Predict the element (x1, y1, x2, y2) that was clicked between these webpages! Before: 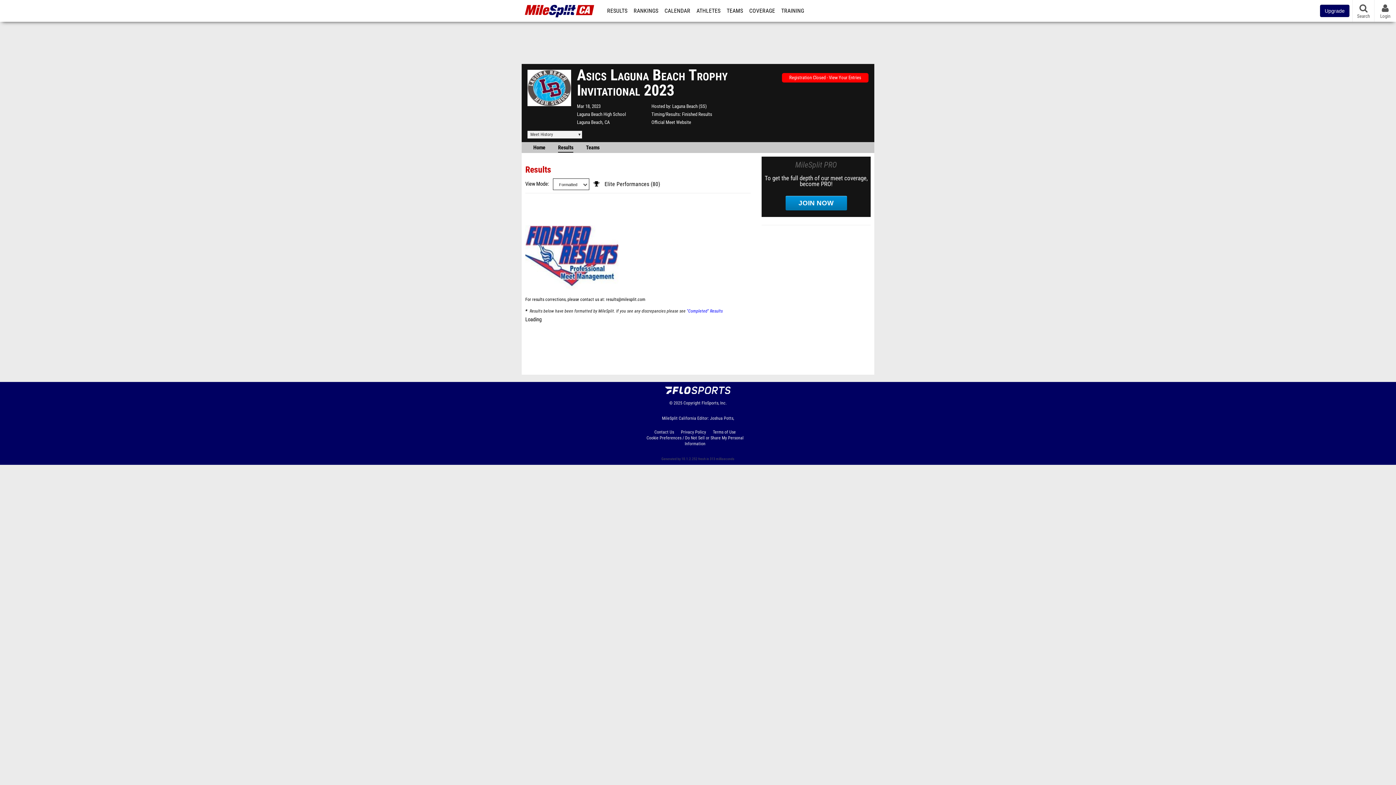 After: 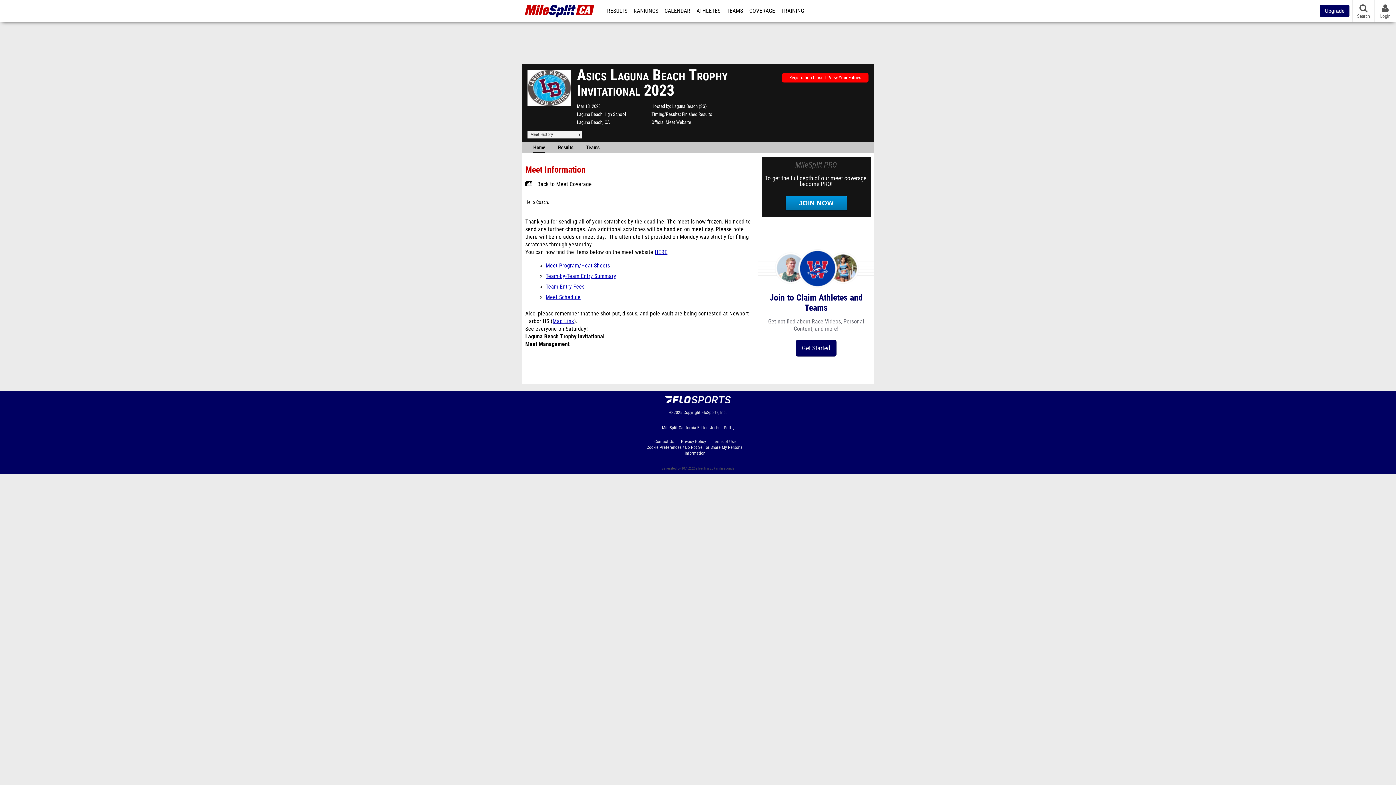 Action: bbox: (533, 142, 545, 152) label: Home